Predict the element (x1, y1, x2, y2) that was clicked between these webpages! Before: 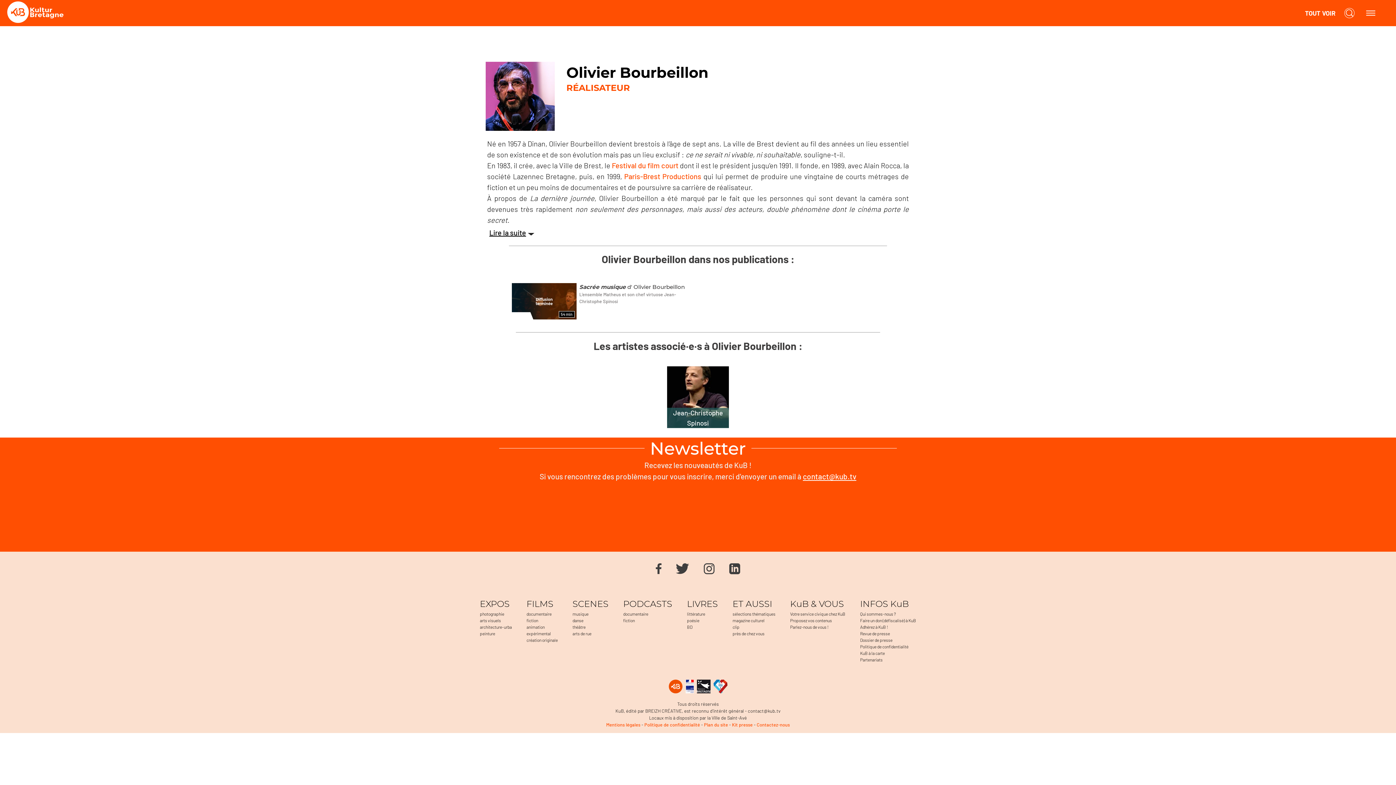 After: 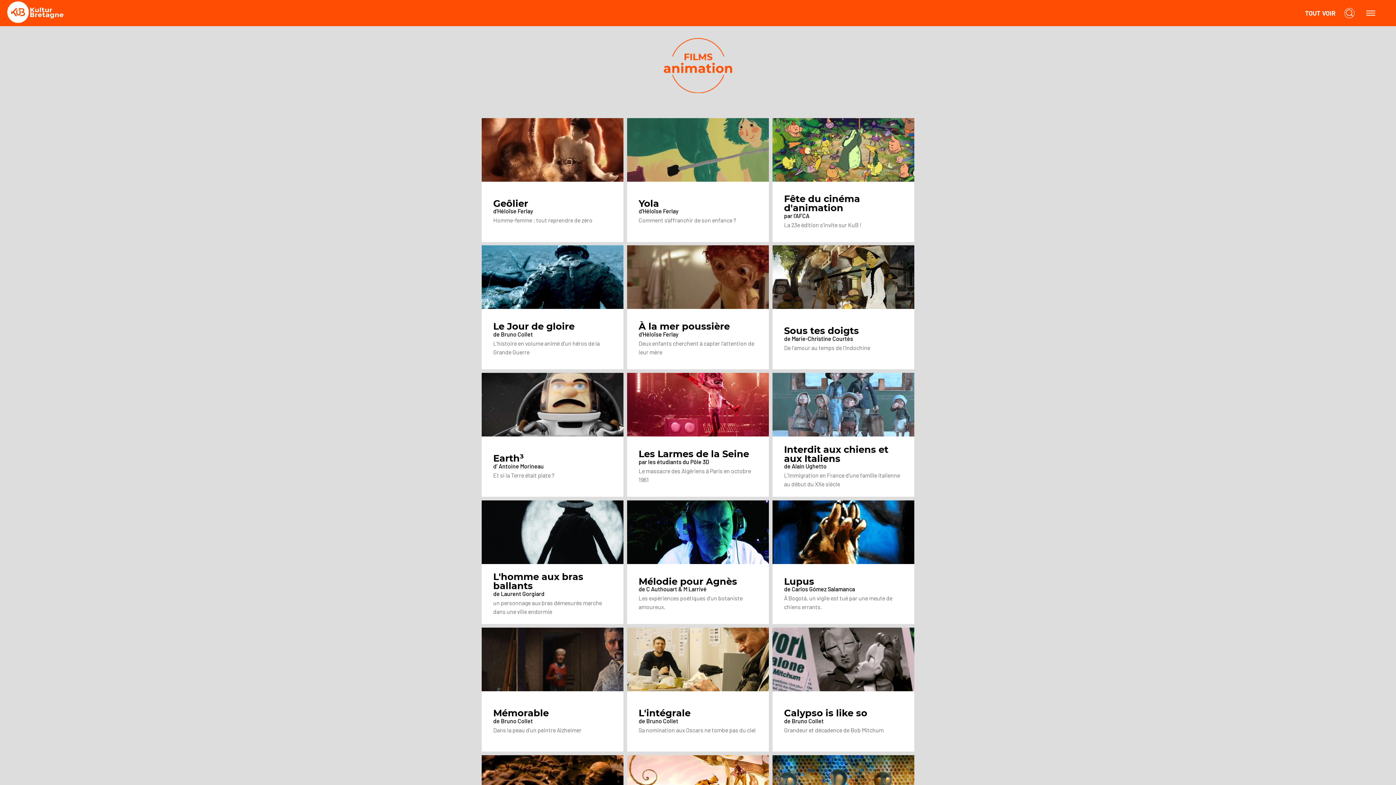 Action: label: animation bbox: (526, 624, 544, 629)